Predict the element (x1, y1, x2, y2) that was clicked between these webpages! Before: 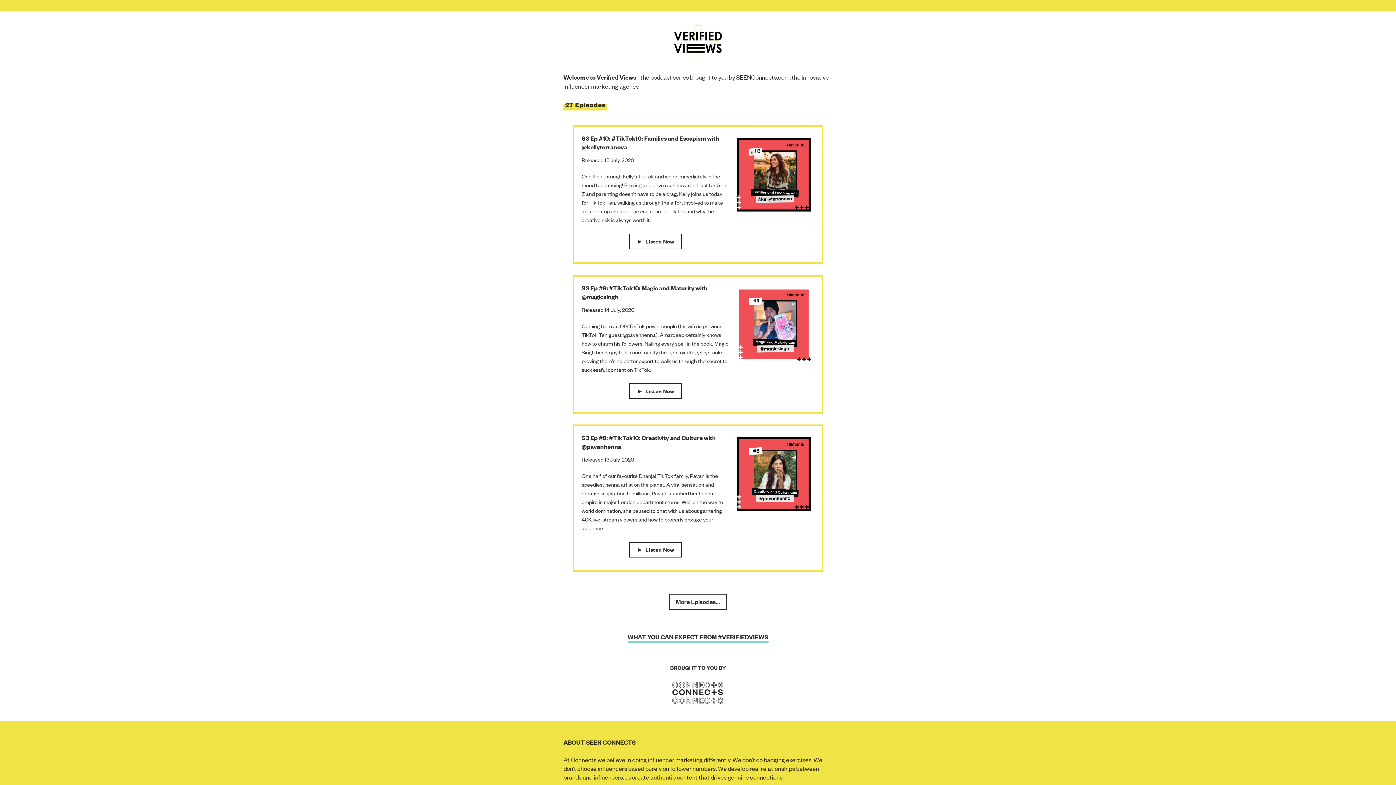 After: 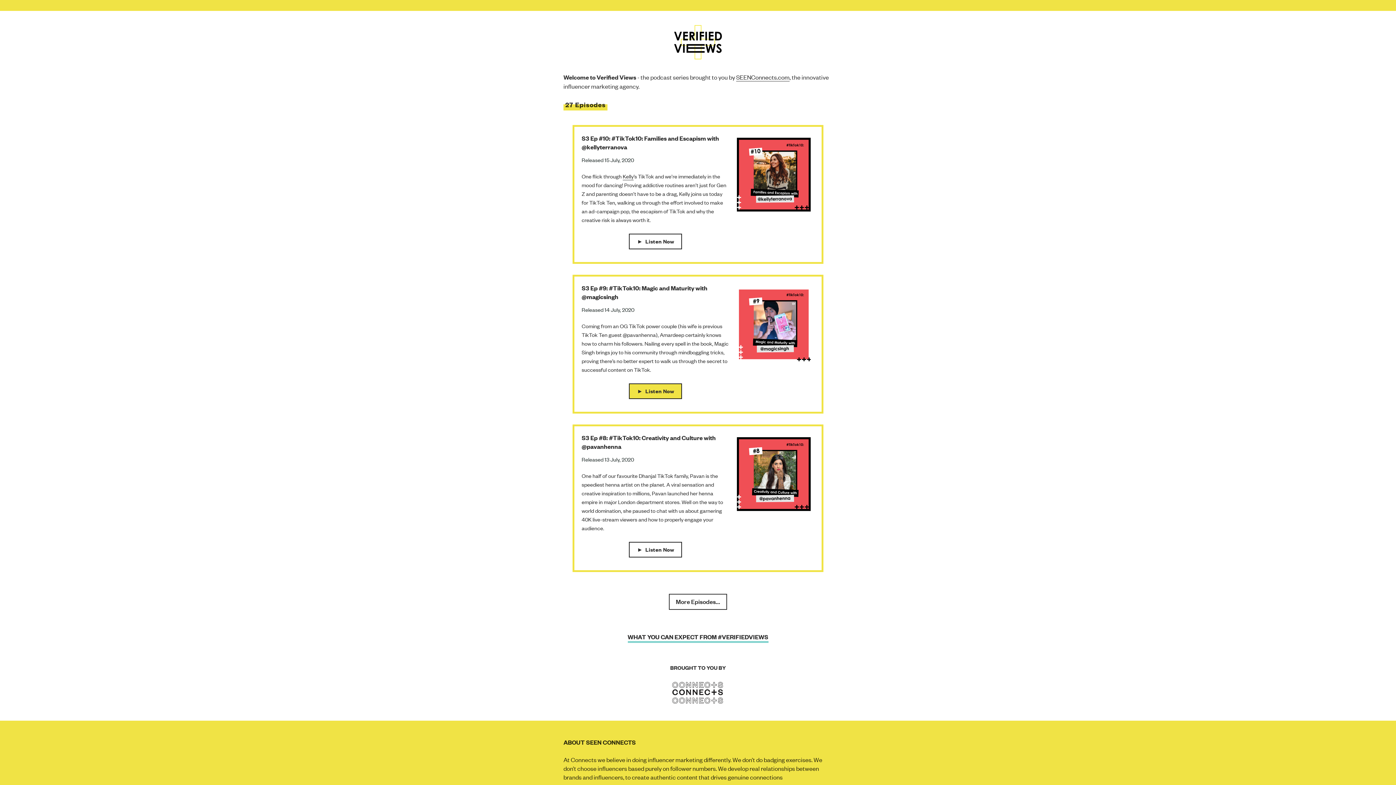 Action: label: ► Listen Now bbox: (629, 383, 682, 399)